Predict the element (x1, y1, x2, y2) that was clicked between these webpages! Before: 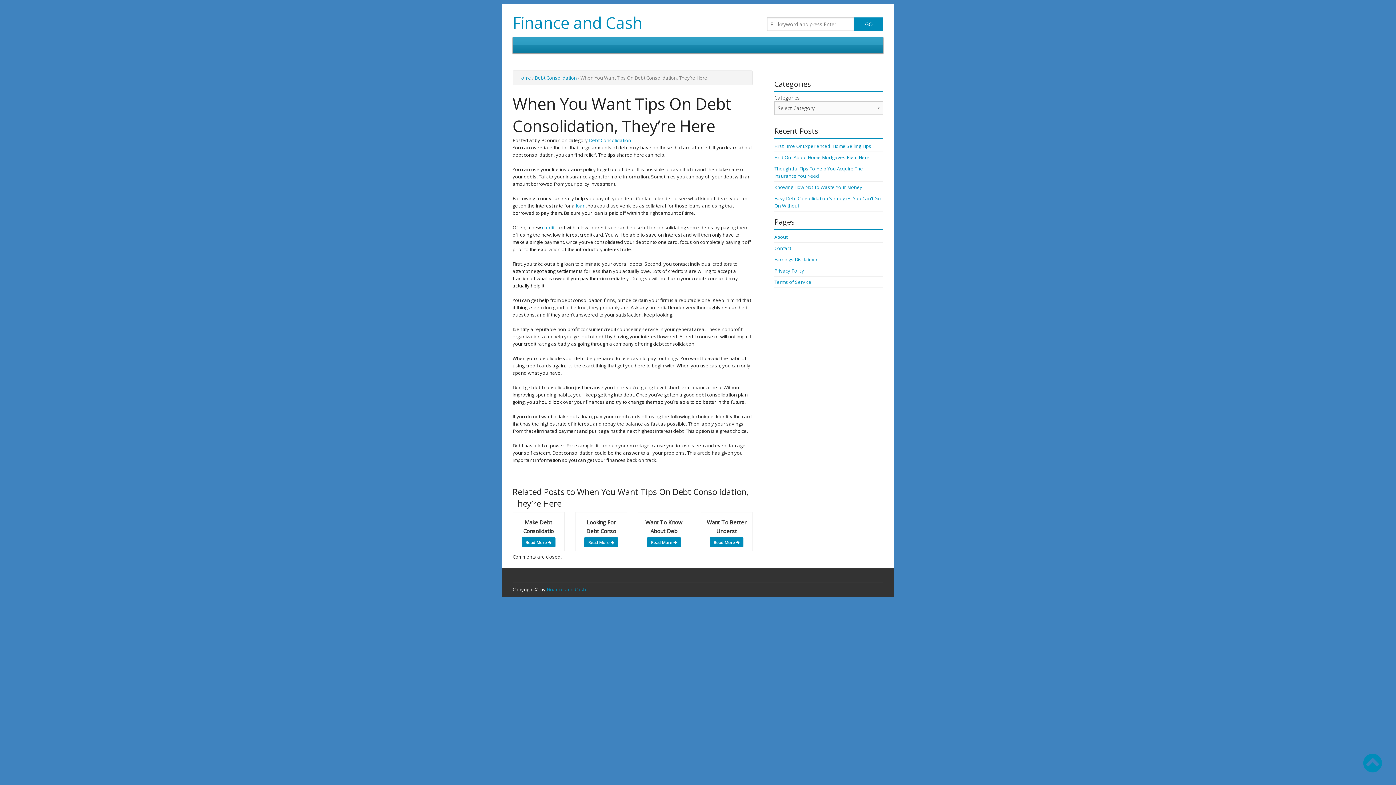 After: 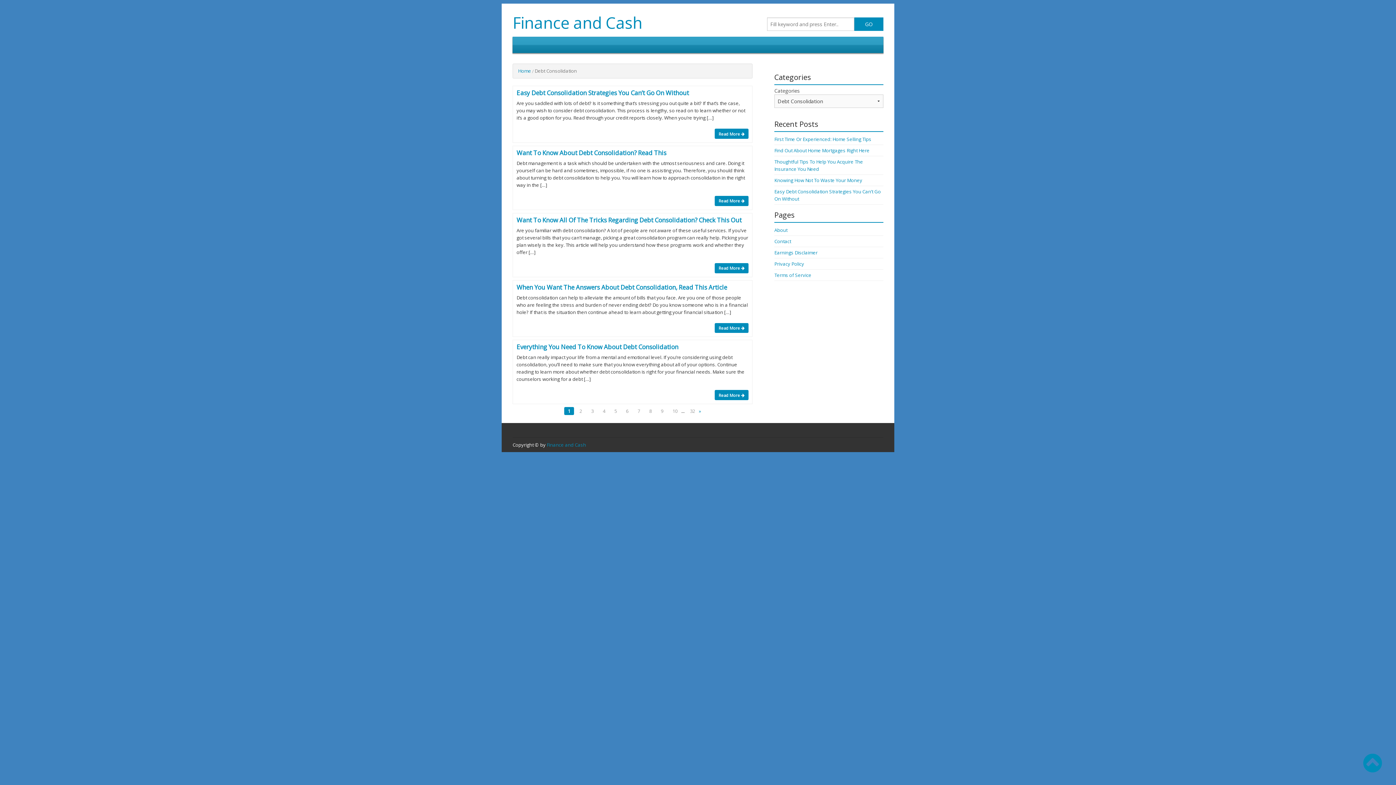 Action: bbox: (589, 137, 631, 143) label: Debt Consolidation